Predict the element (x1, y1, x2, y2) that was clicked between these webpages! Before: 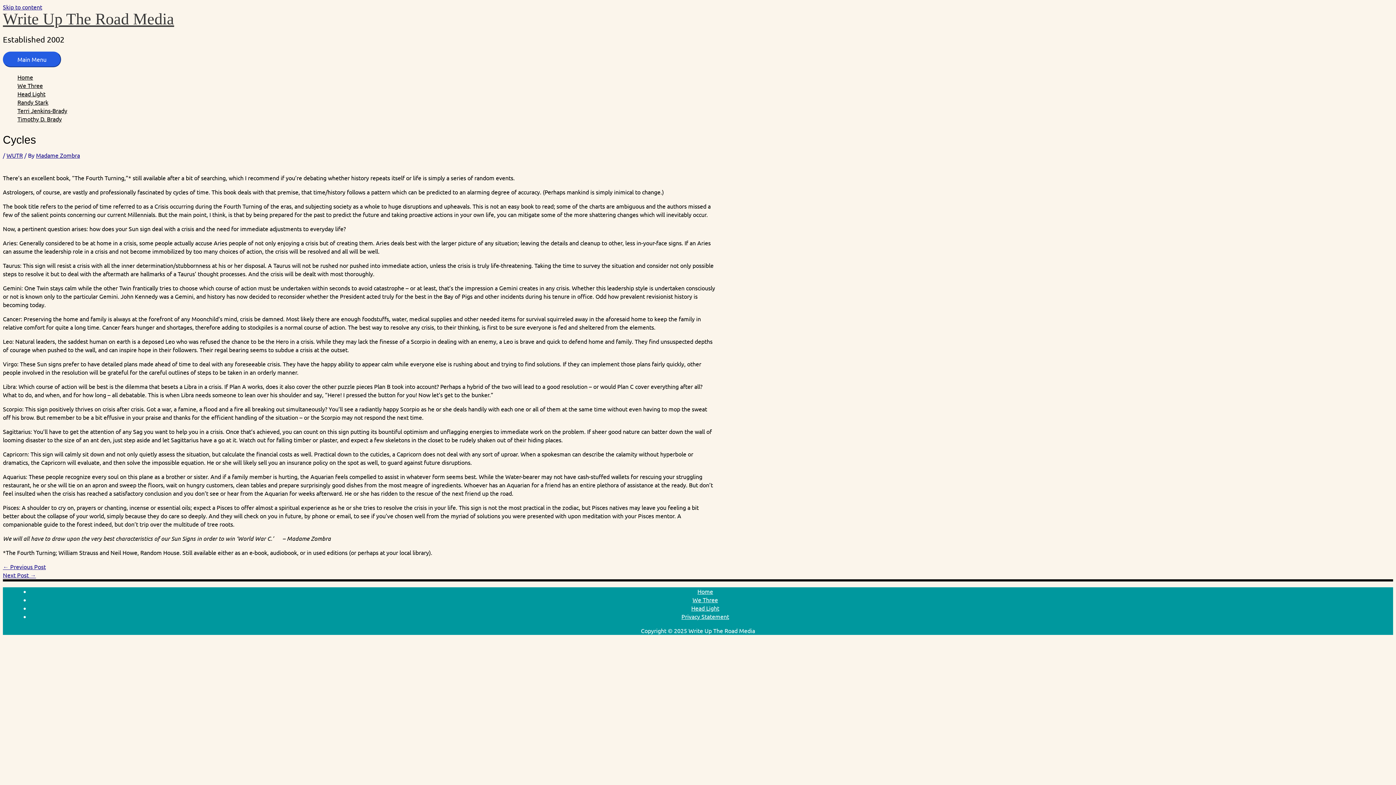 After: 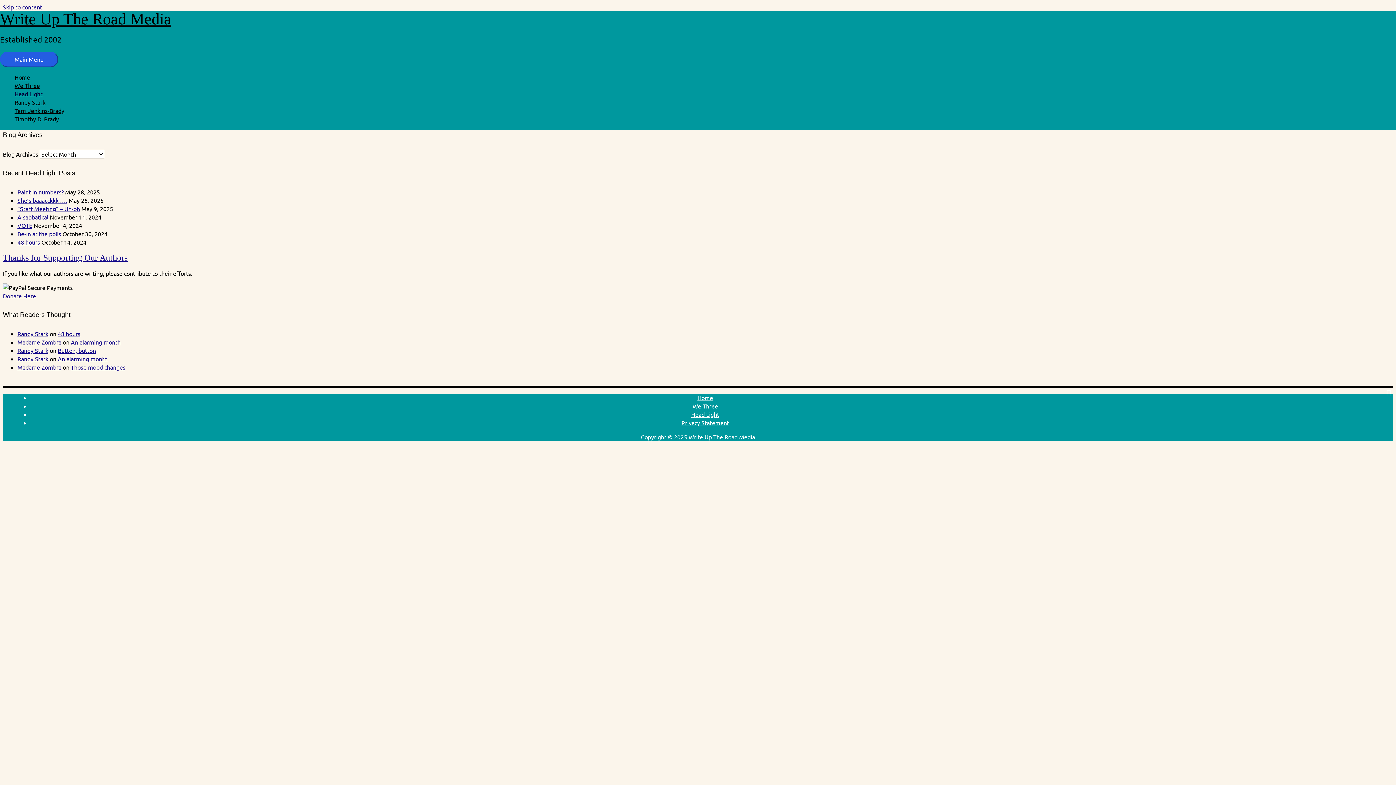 Action: bbox: (691, 604, 719, 611) label: Head Light